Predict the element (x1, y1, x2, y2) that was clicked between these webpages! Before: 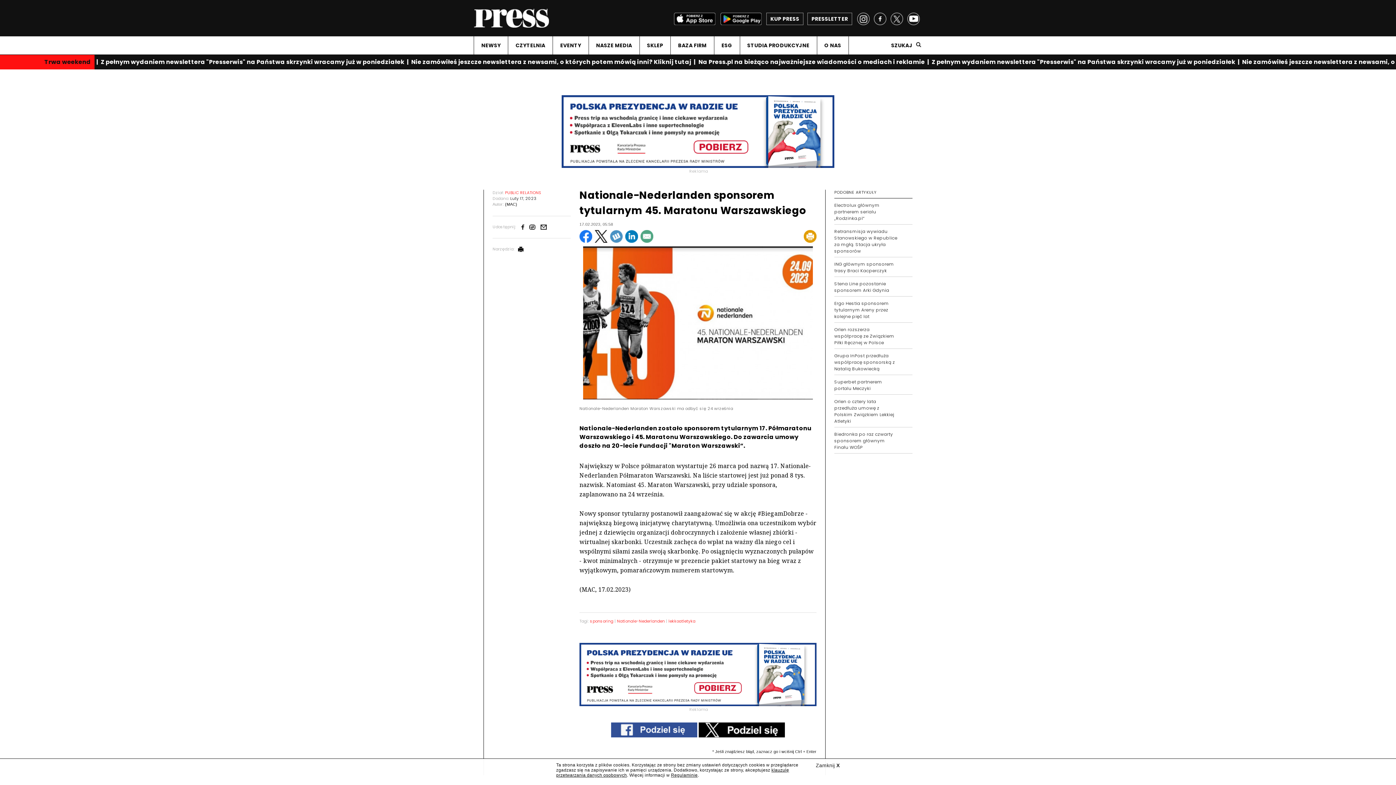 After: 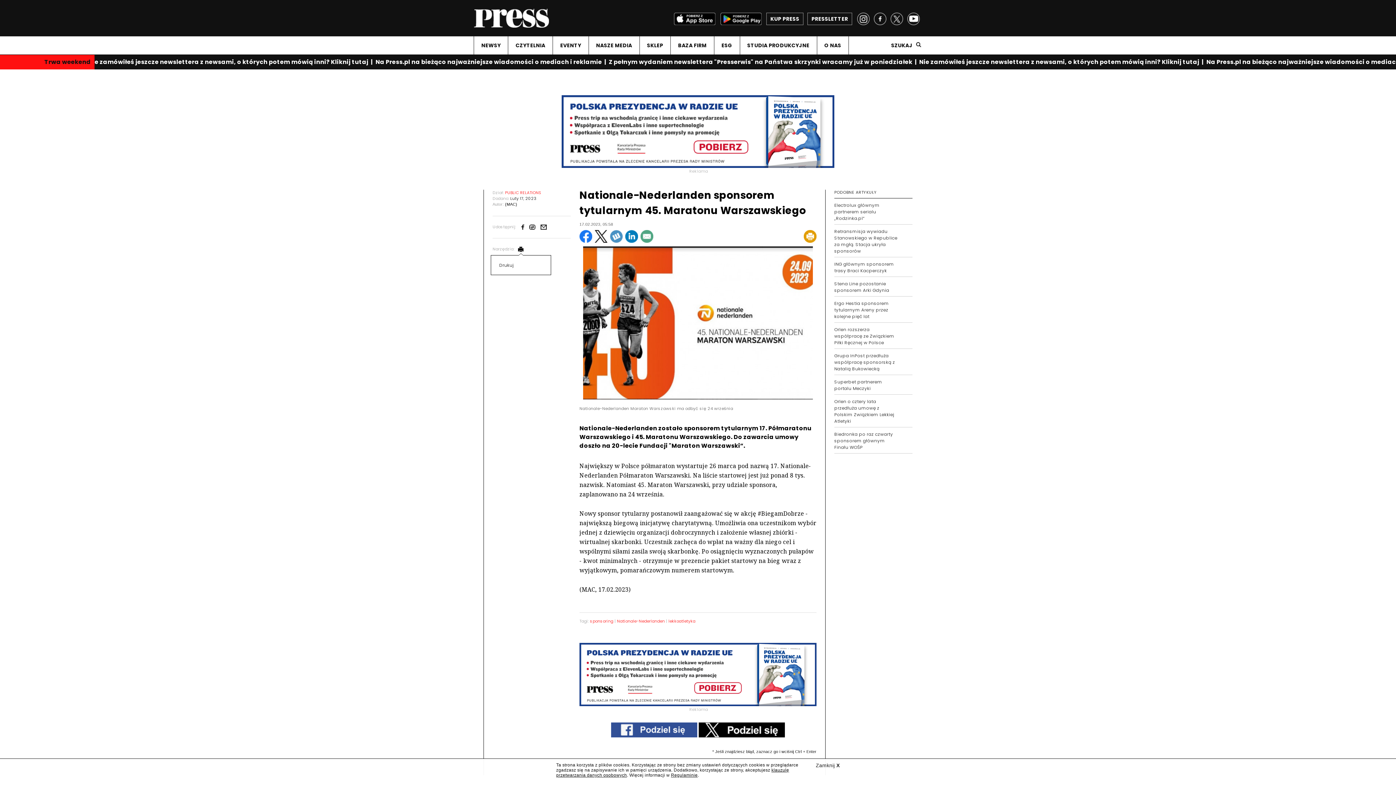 Action: bbox: (518, 238, 523, 259)